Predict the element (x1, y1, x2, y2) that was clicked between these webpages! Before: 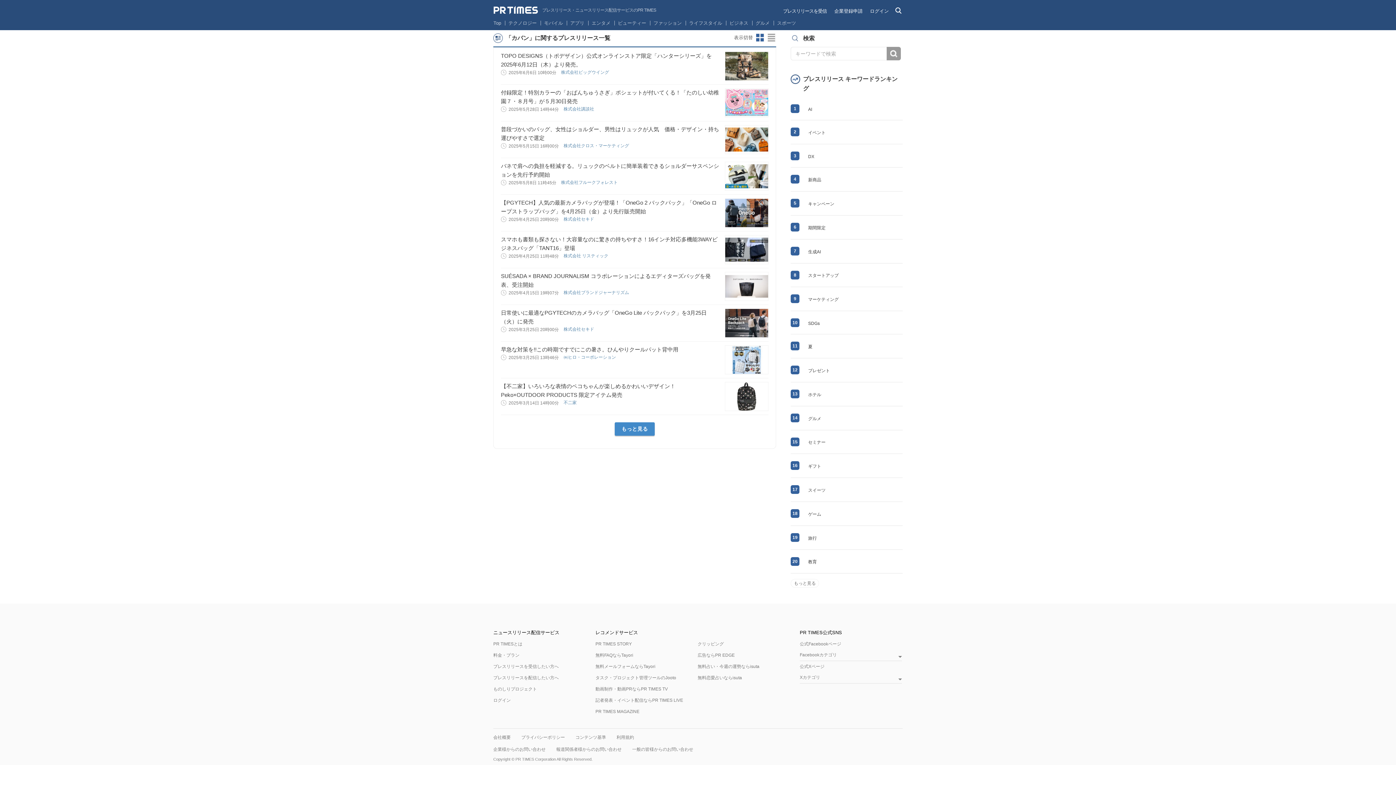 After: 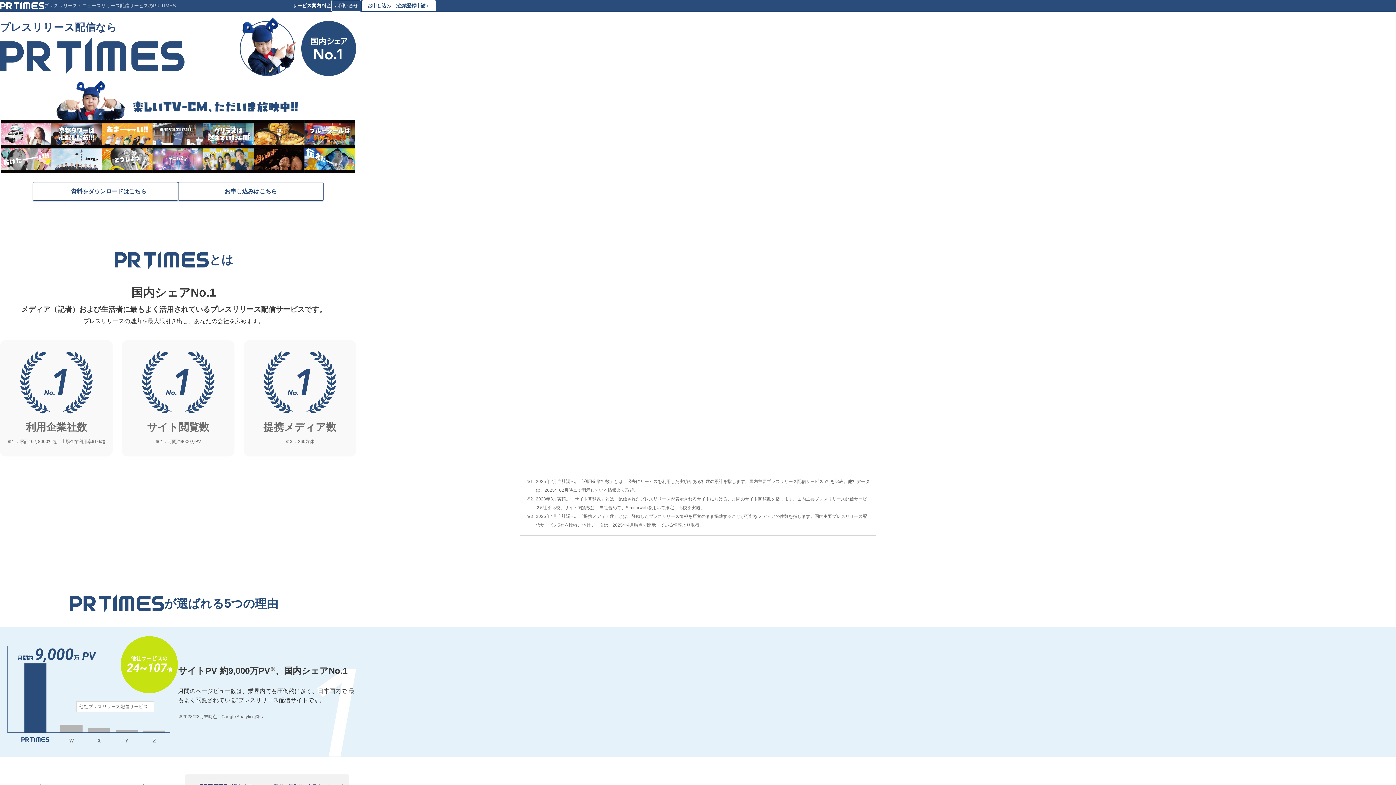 Action: bbox: (493, 641, 522, 647) label: PR TIMESとは